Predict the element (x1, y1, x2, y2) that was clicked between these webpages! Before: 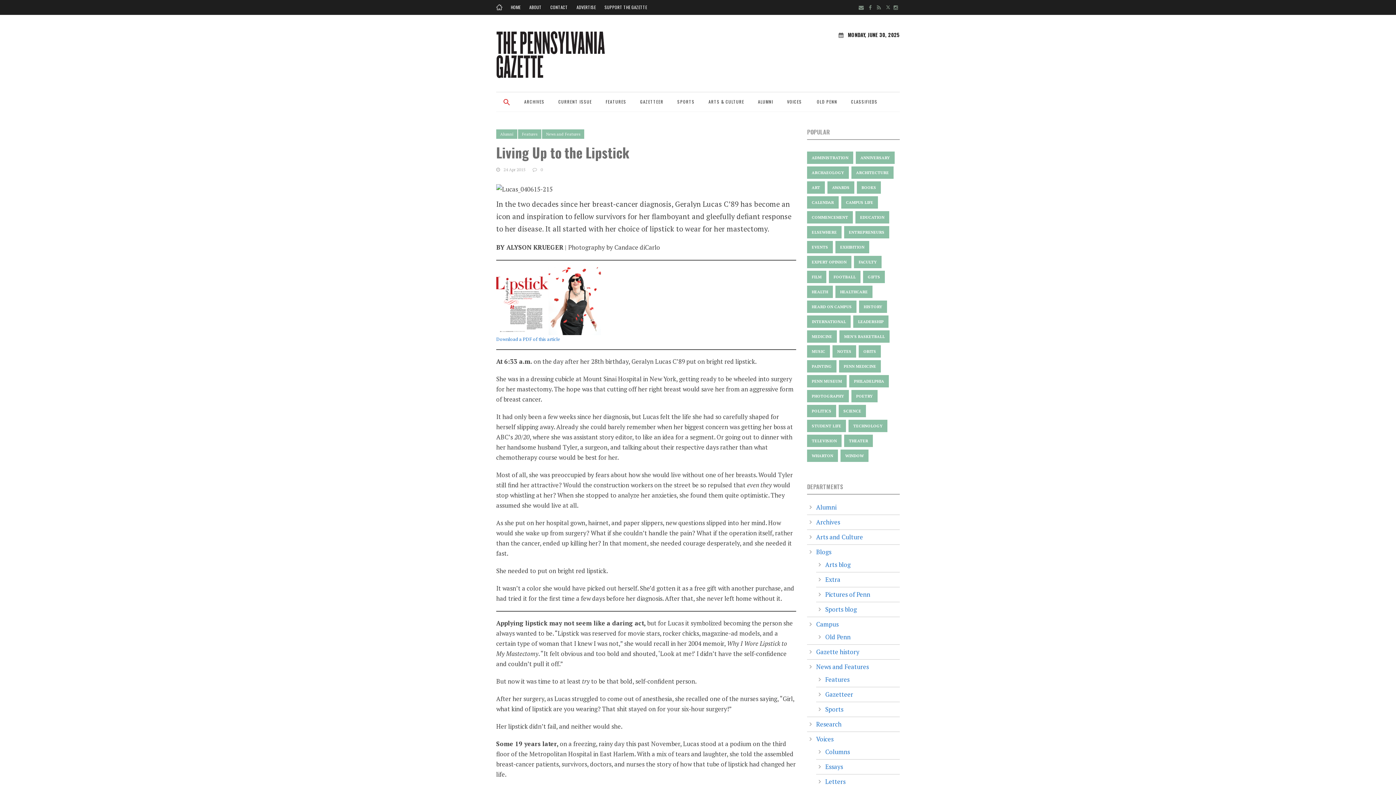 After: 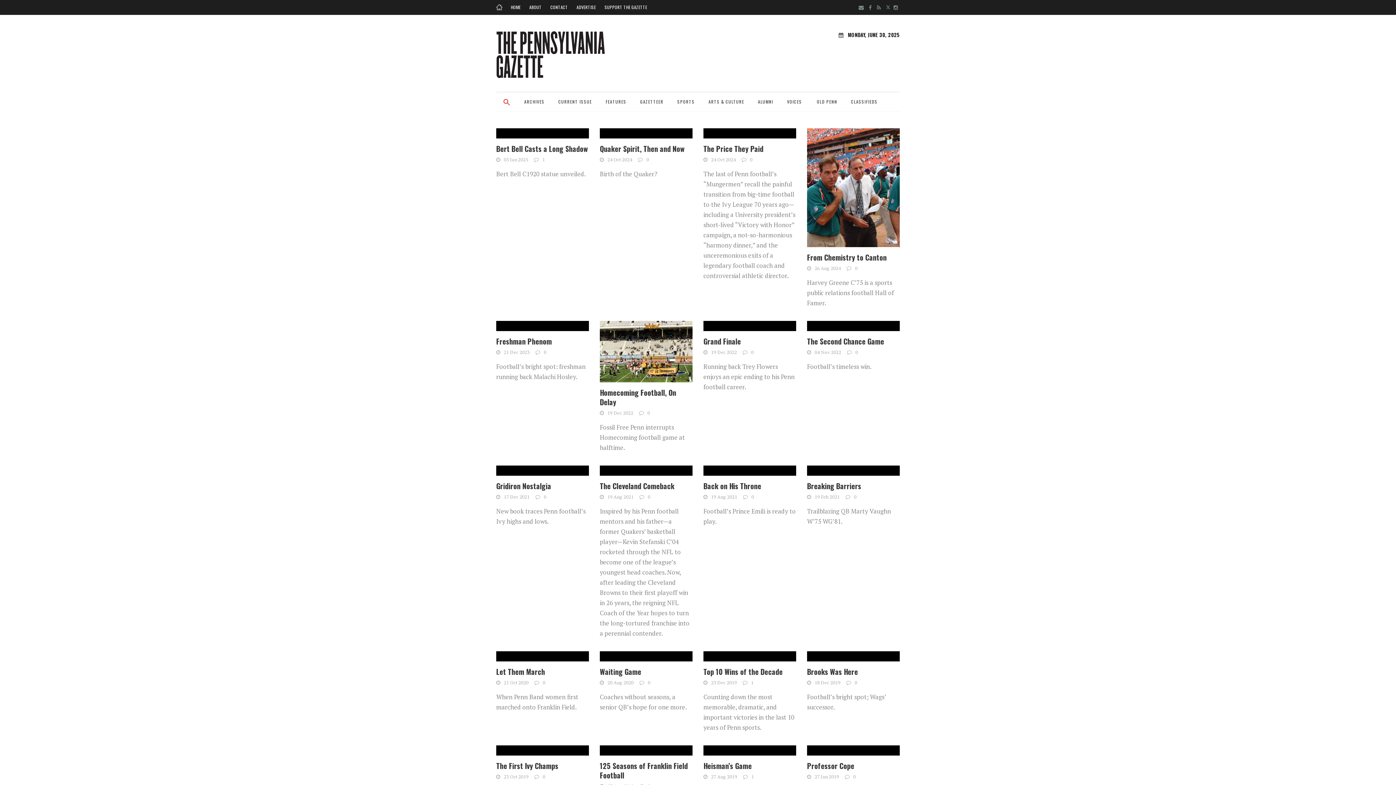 Action: bbox: (829, 270, 860, 283) label: Football (124 items)